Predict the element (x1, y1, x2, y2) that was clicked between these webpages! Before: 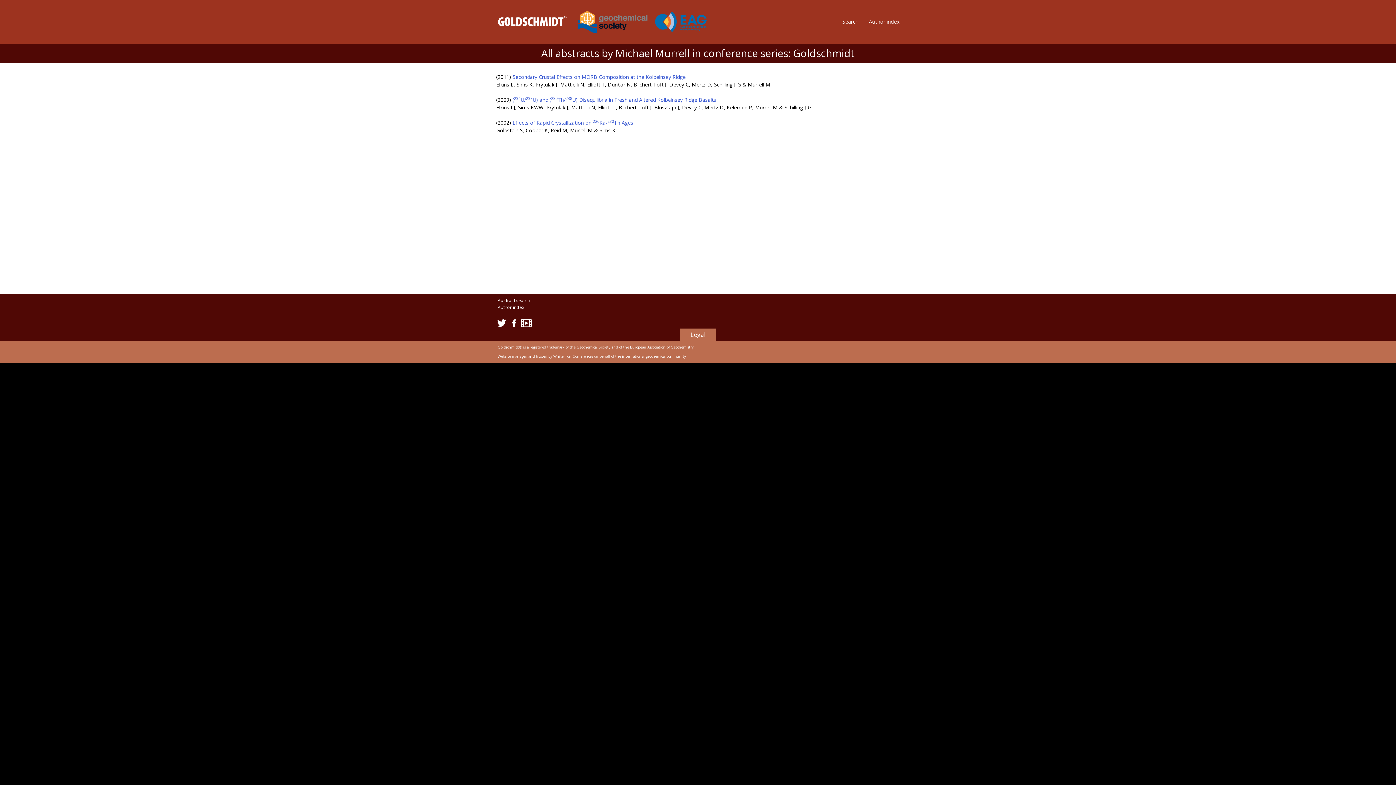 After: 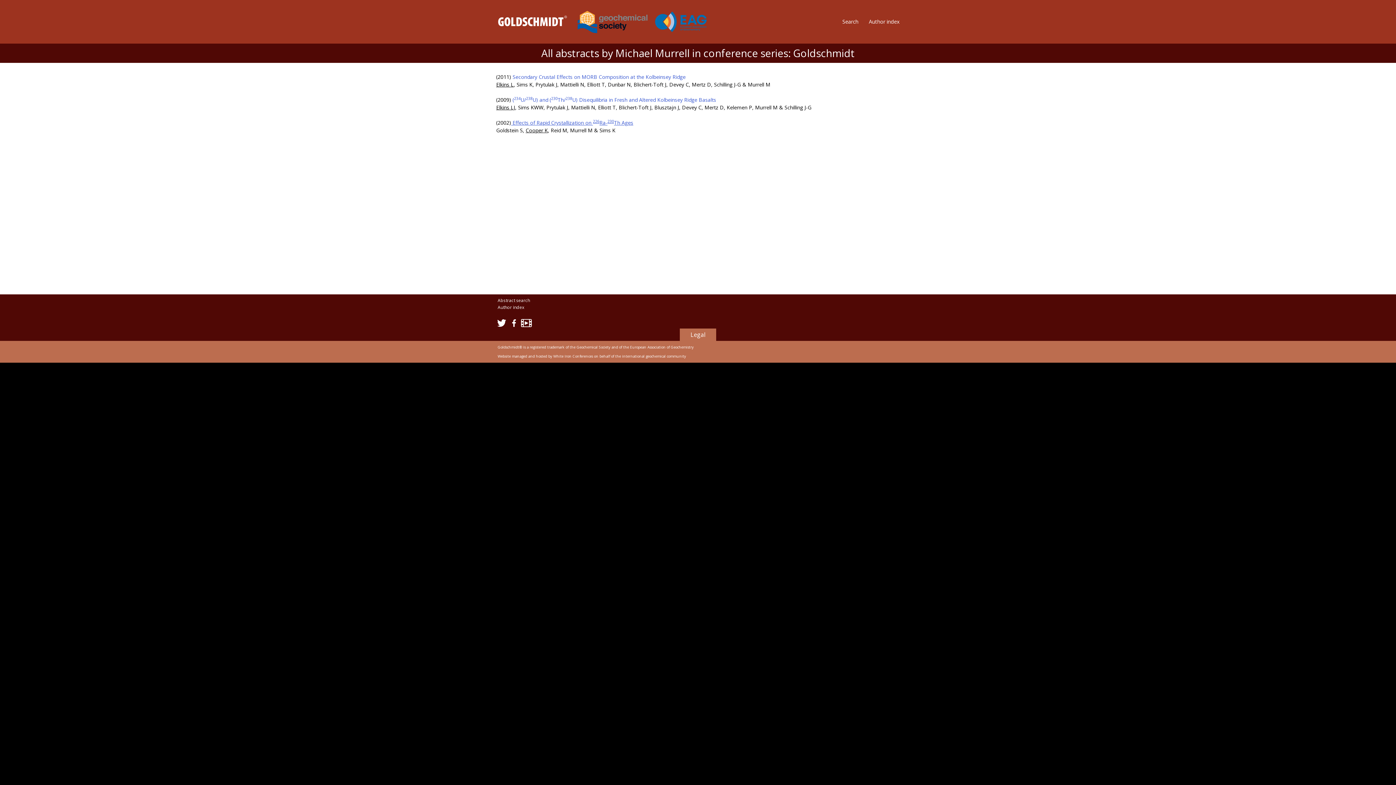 Action: bbox: (511, 119, 633, 126) label:  Effects of Rapid Crystallization on 226Ra-230Th Ages